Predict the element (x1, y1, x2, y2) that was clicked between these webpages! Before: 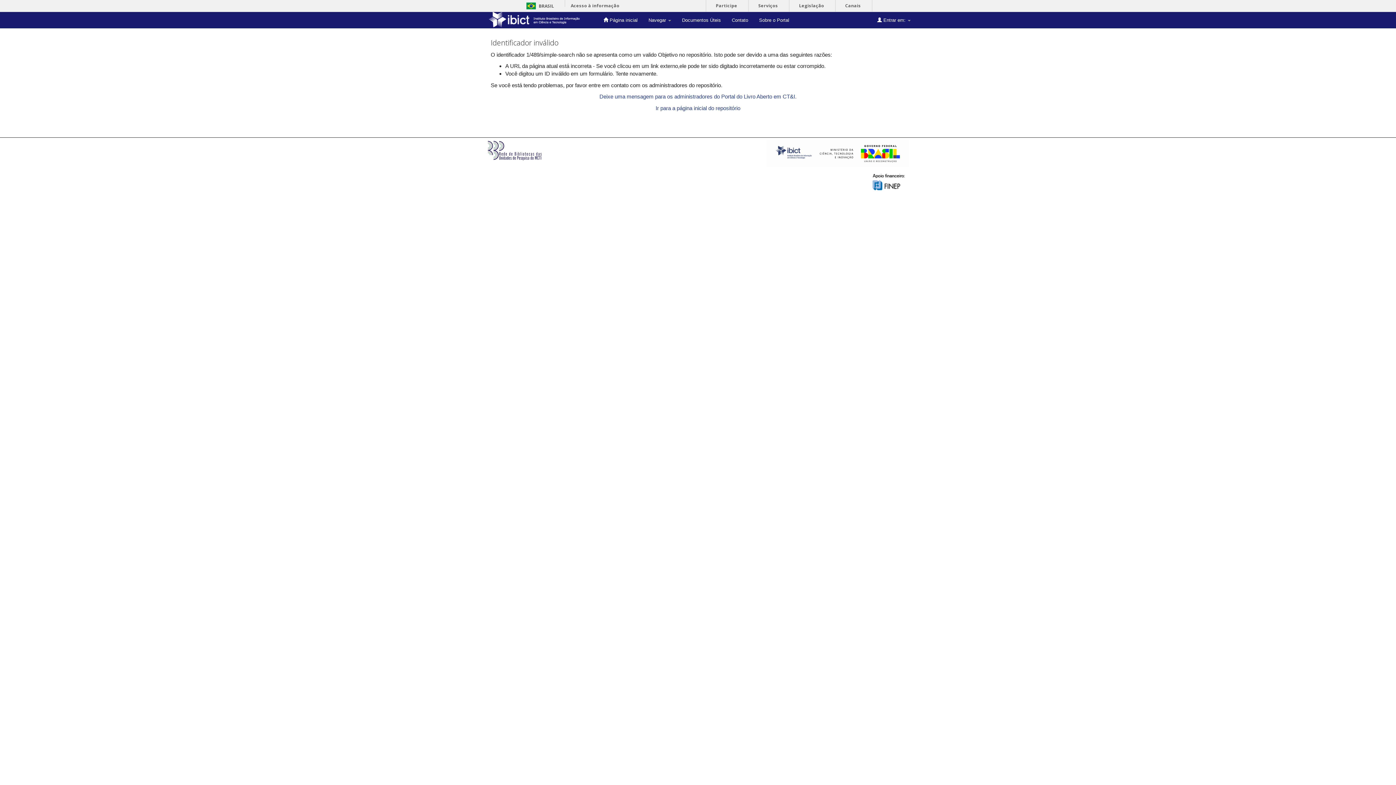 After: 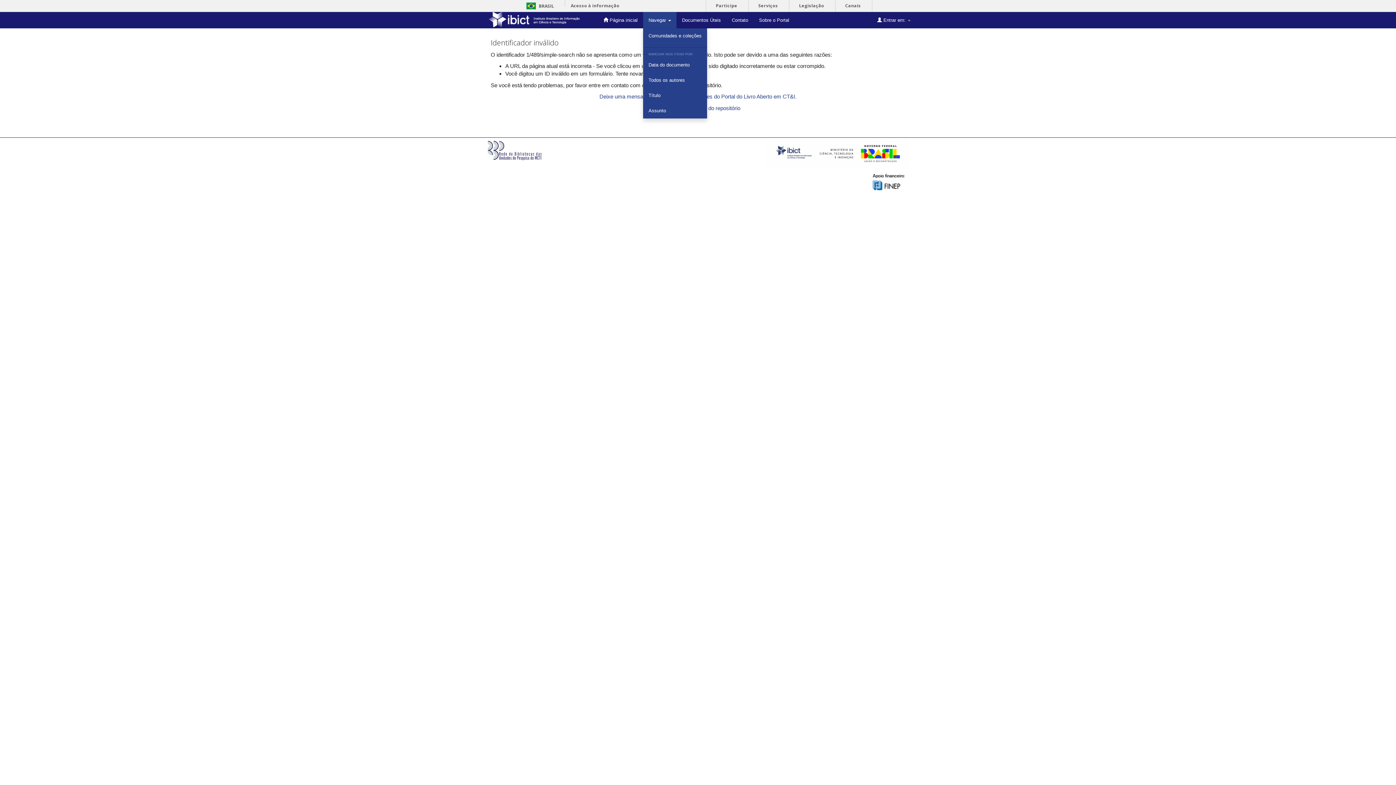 Action: label: Navegar  bbox: (643, 12, 676, 28)